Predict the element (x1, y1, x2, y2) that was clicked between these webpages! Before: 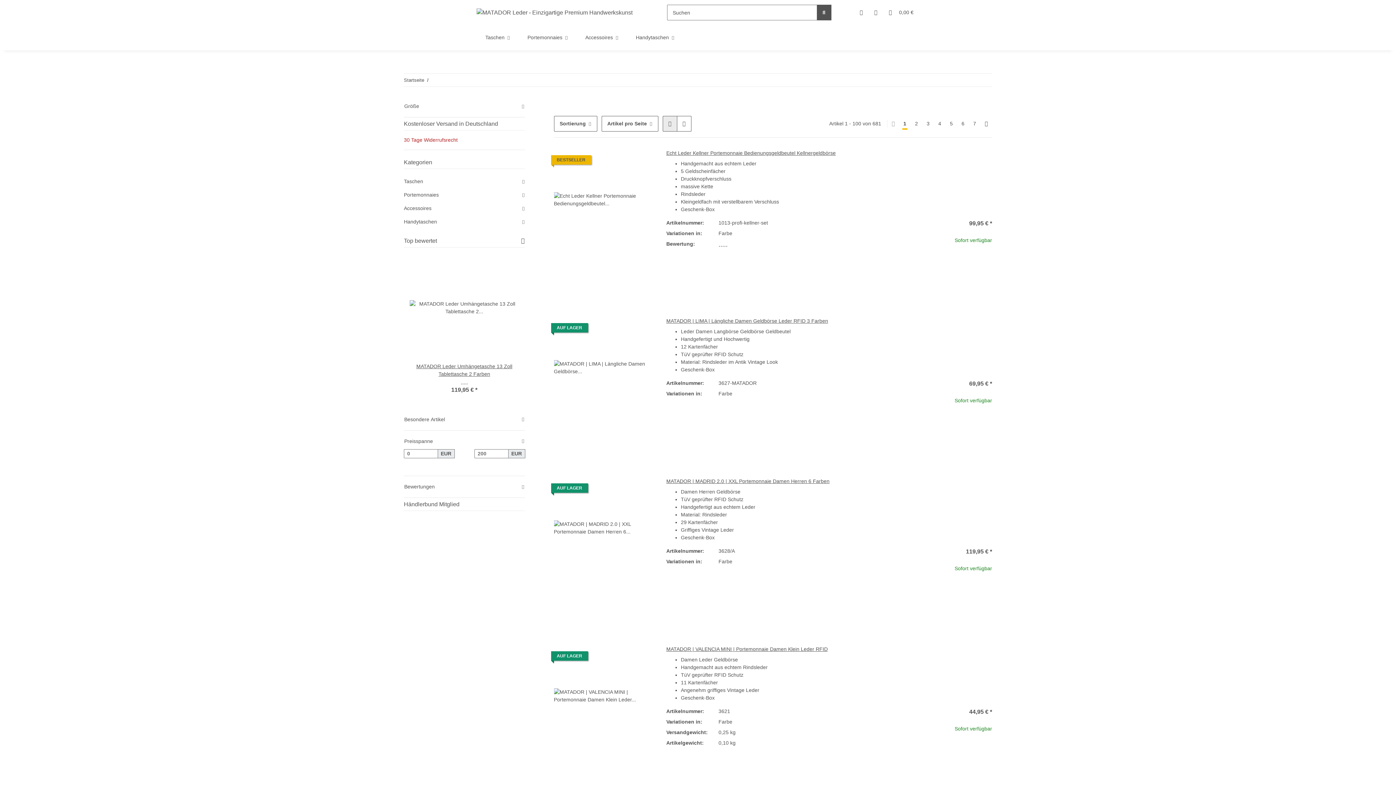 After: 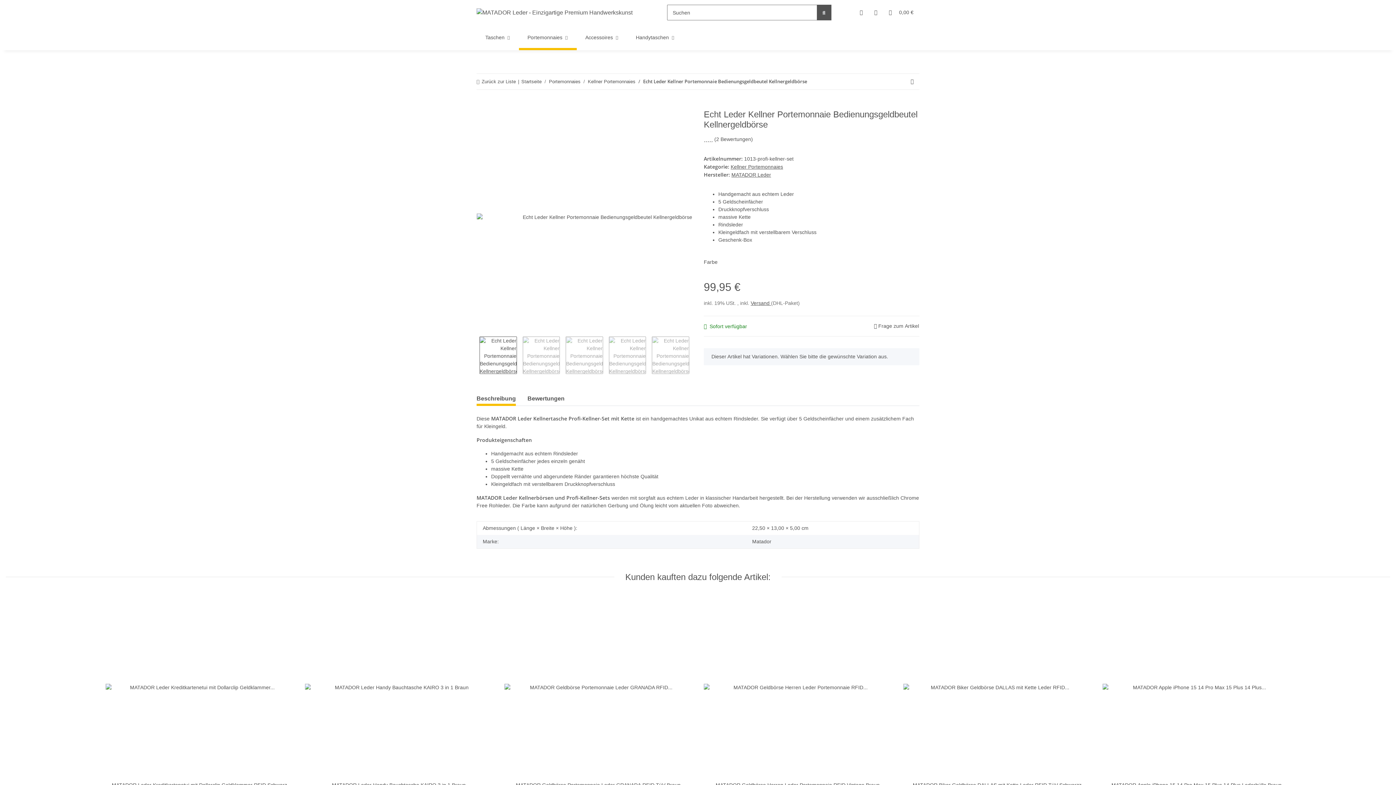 Action: bbox: (718, 241, 727, 246) label: Bewertungen